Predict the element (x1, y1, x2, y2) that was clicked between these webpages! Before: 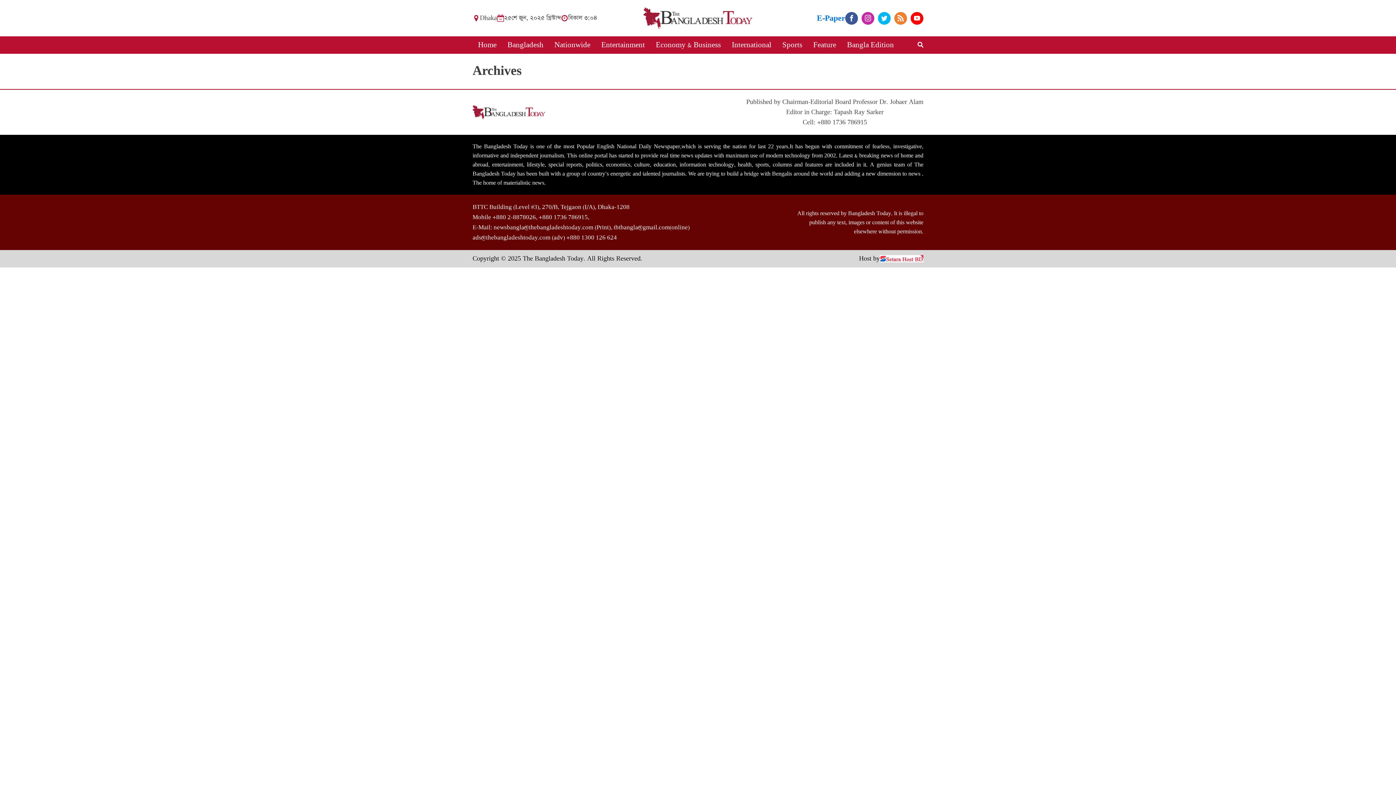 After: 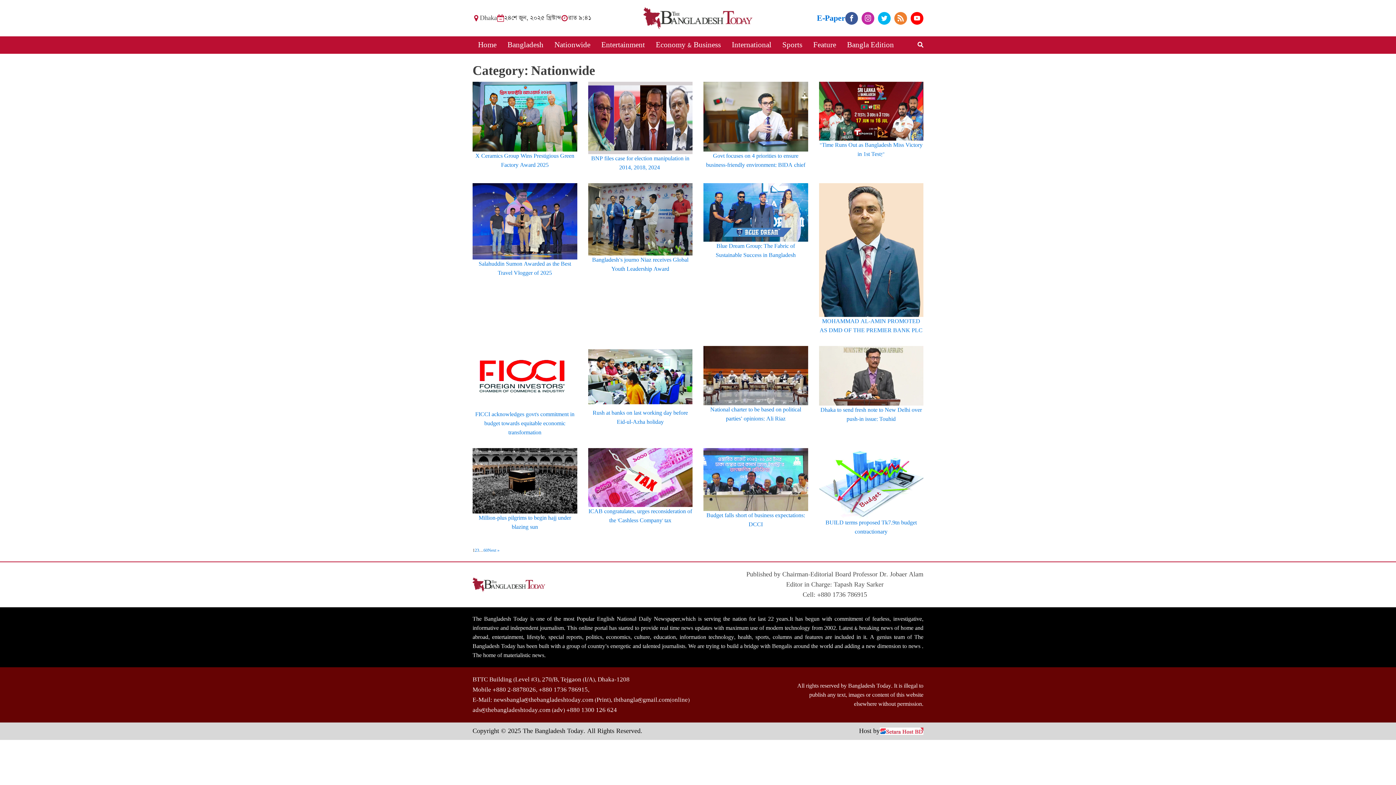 Action: label: Nationwide bbox: (549, 36, 596, 53)